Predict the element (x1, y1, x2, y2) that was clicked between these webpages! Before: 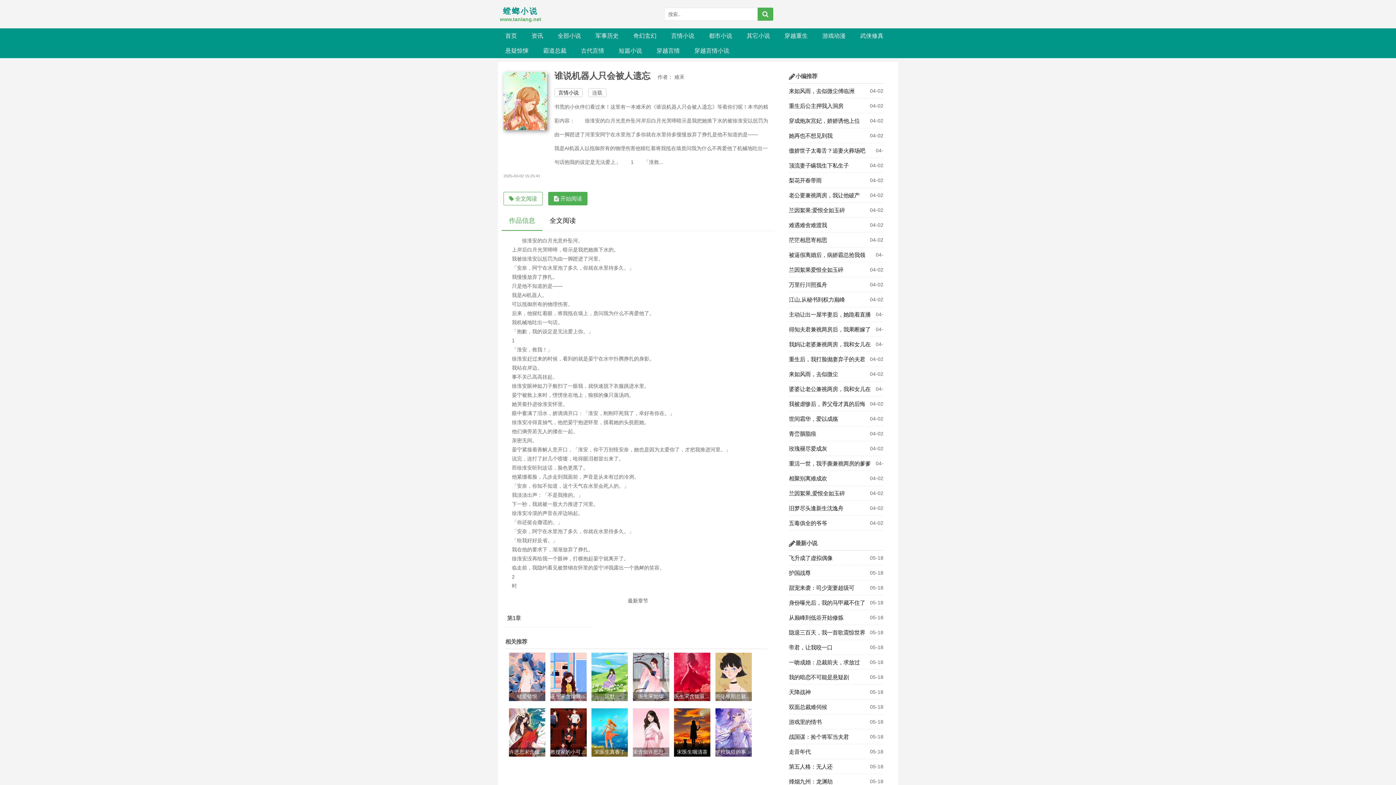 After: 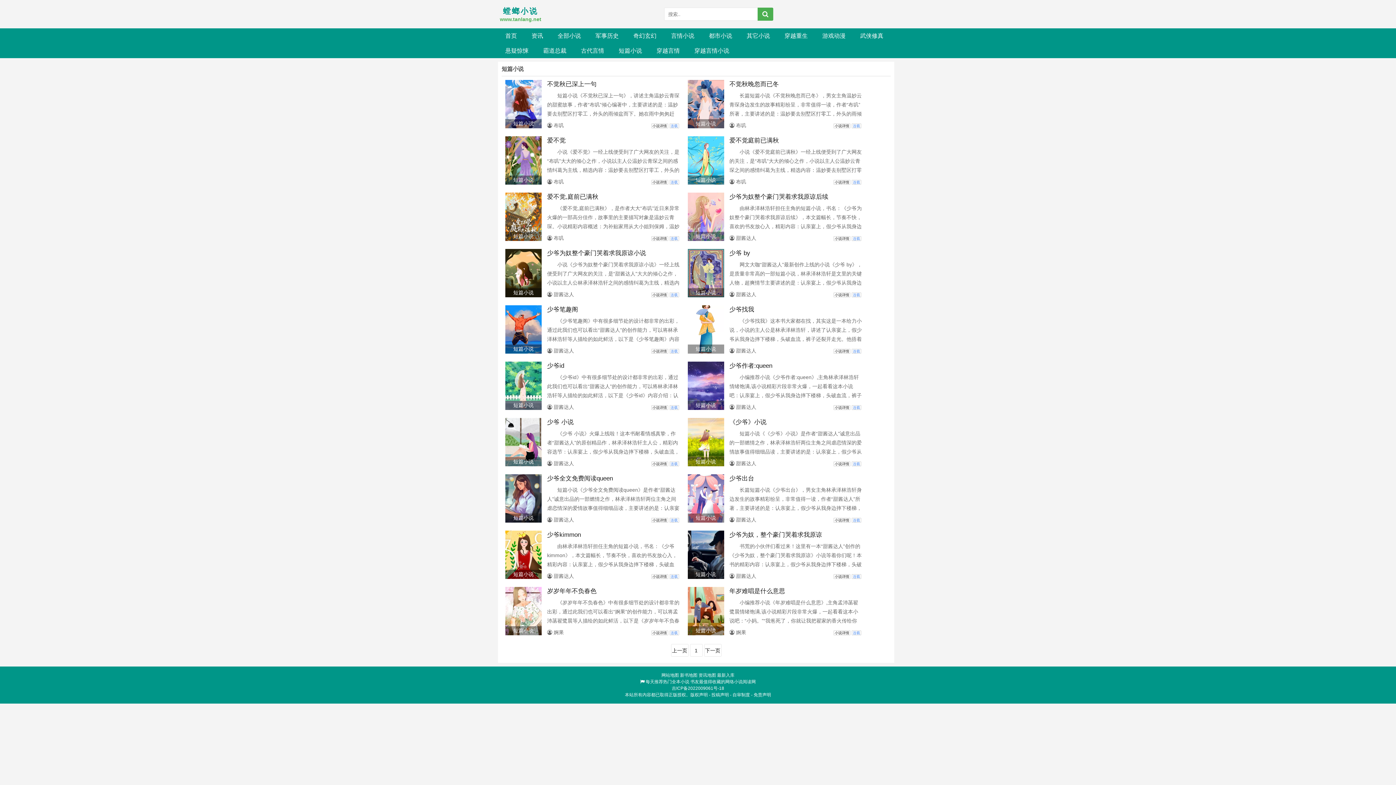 Action: bbox: (611, 43, 649, 58) label: 短篇小说